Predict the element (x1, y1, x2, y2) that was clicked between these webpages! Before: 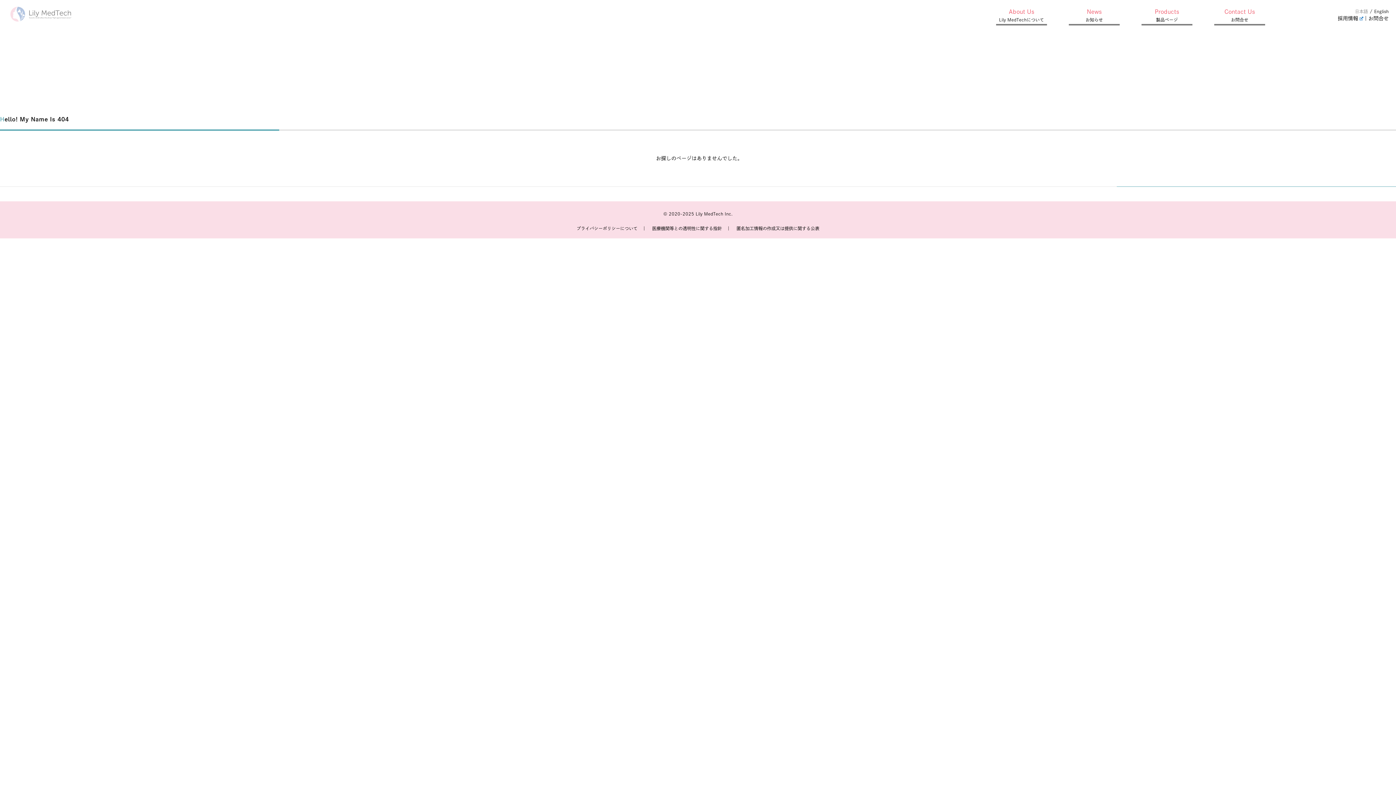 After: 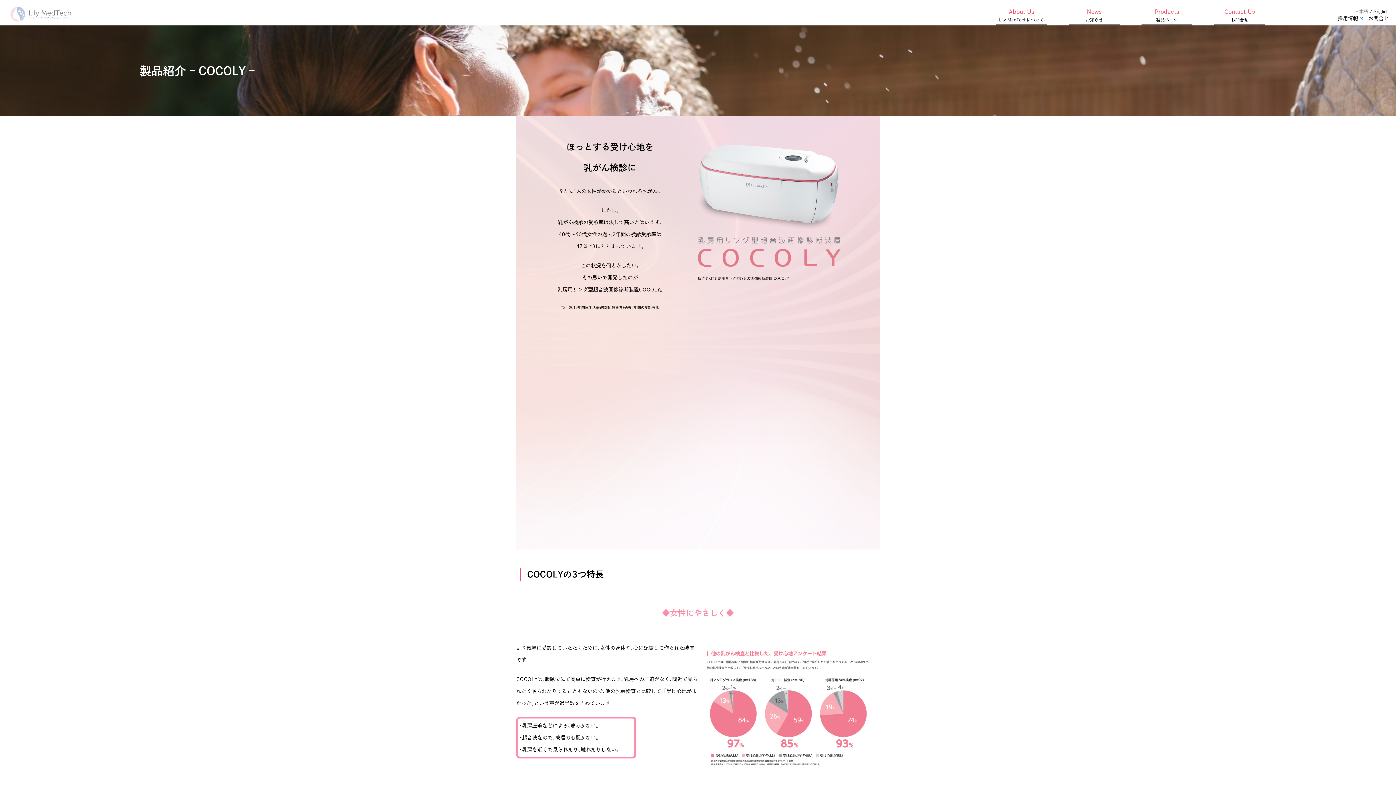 Action: bbox: (1141, 0, 1192, 24) label: Products
製品ページ